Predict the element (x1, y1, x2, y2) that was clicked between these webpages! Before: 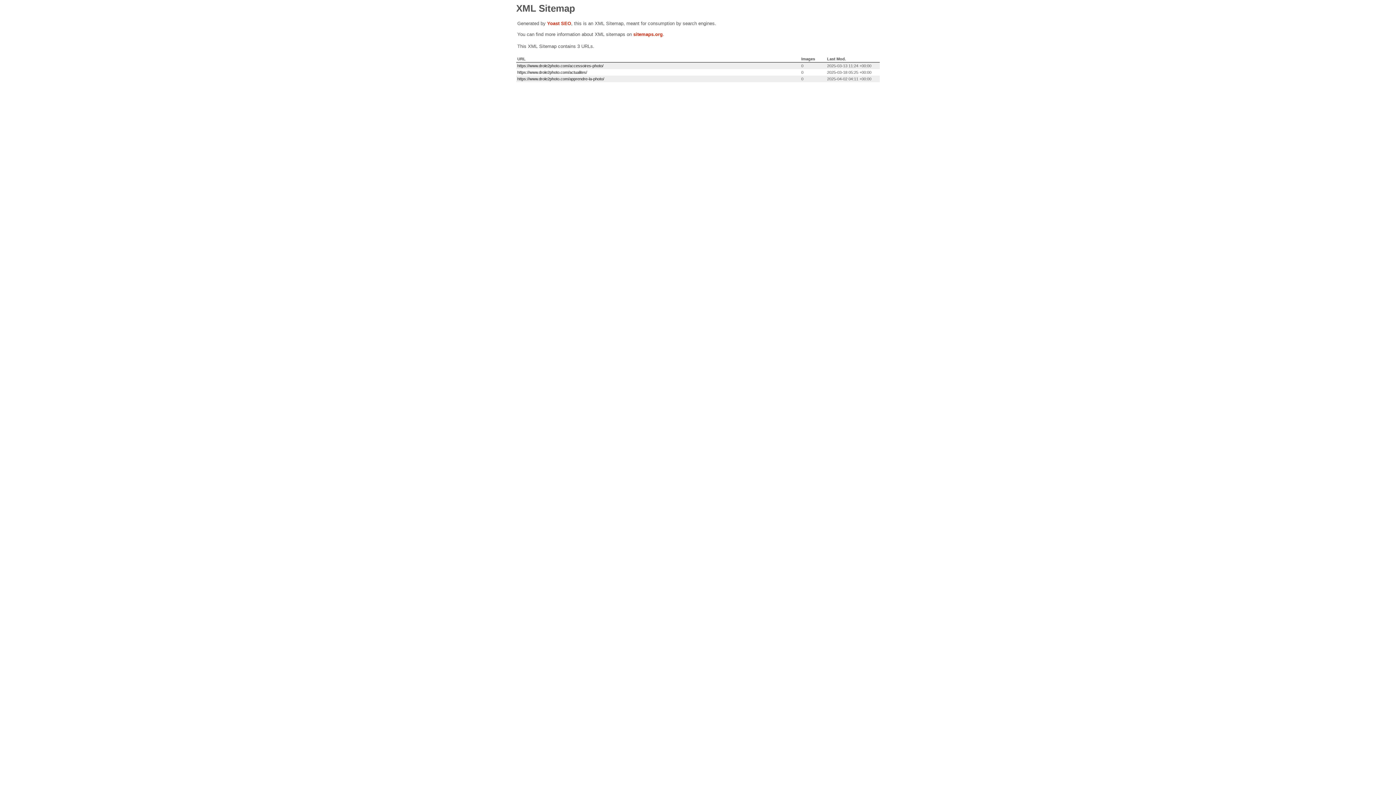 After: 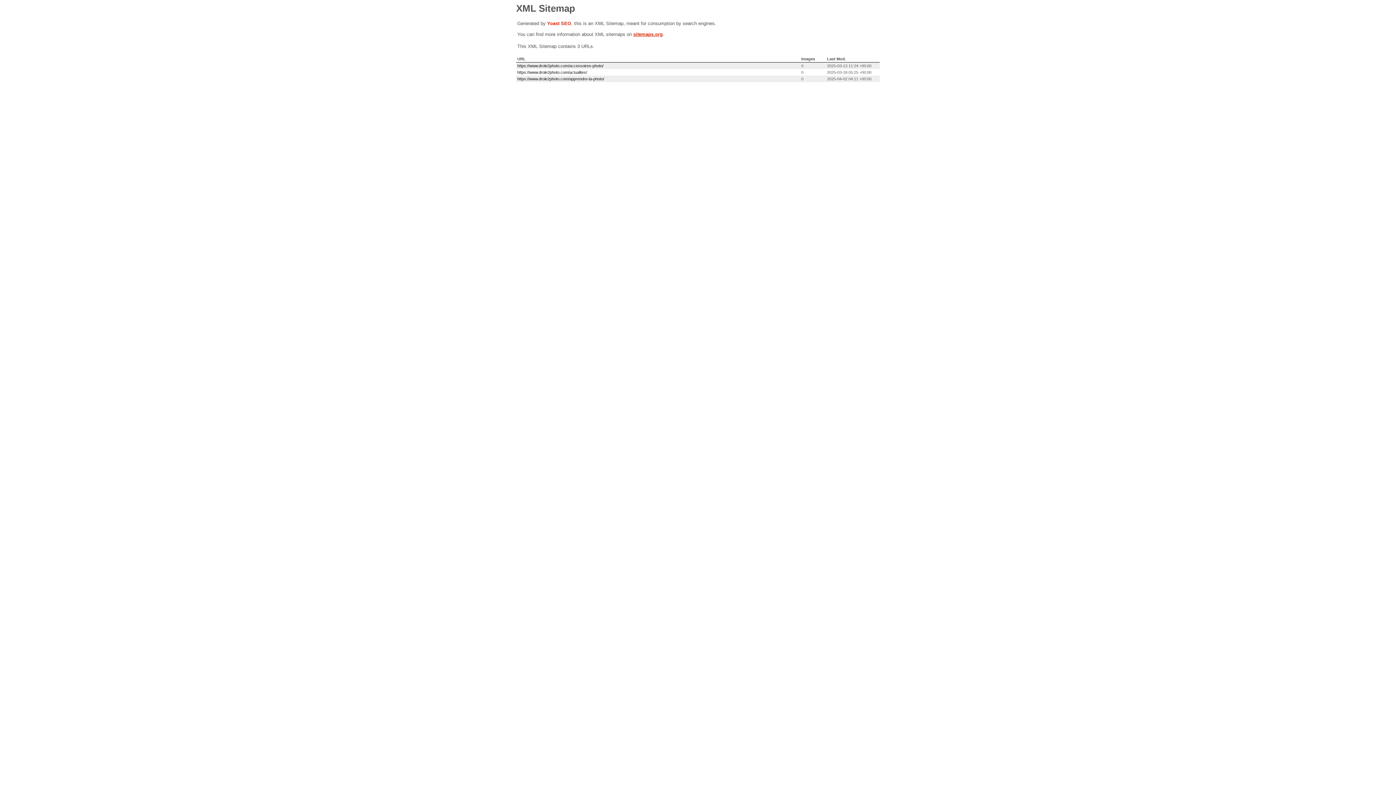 Action: label: sitemaps.org bbox: (633, 31, 662, 37)